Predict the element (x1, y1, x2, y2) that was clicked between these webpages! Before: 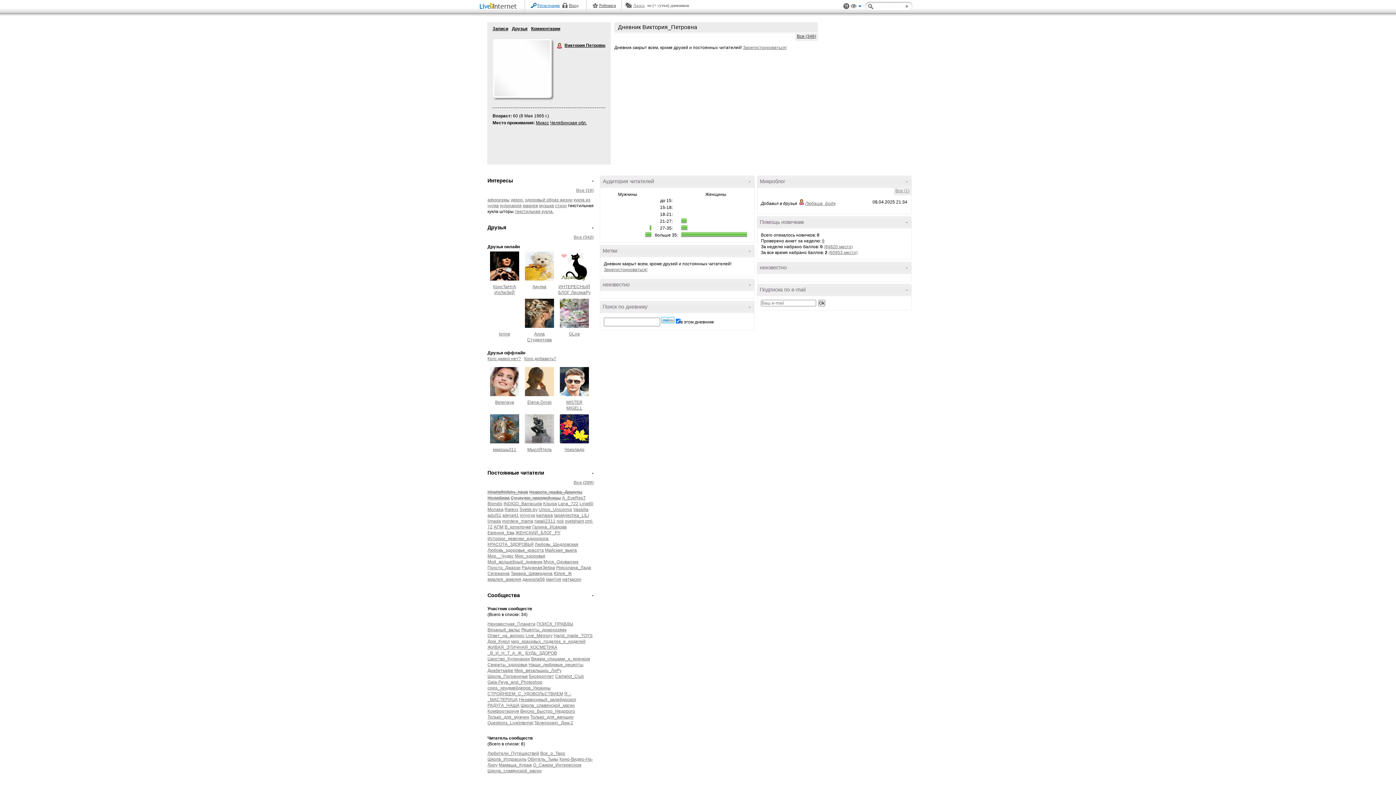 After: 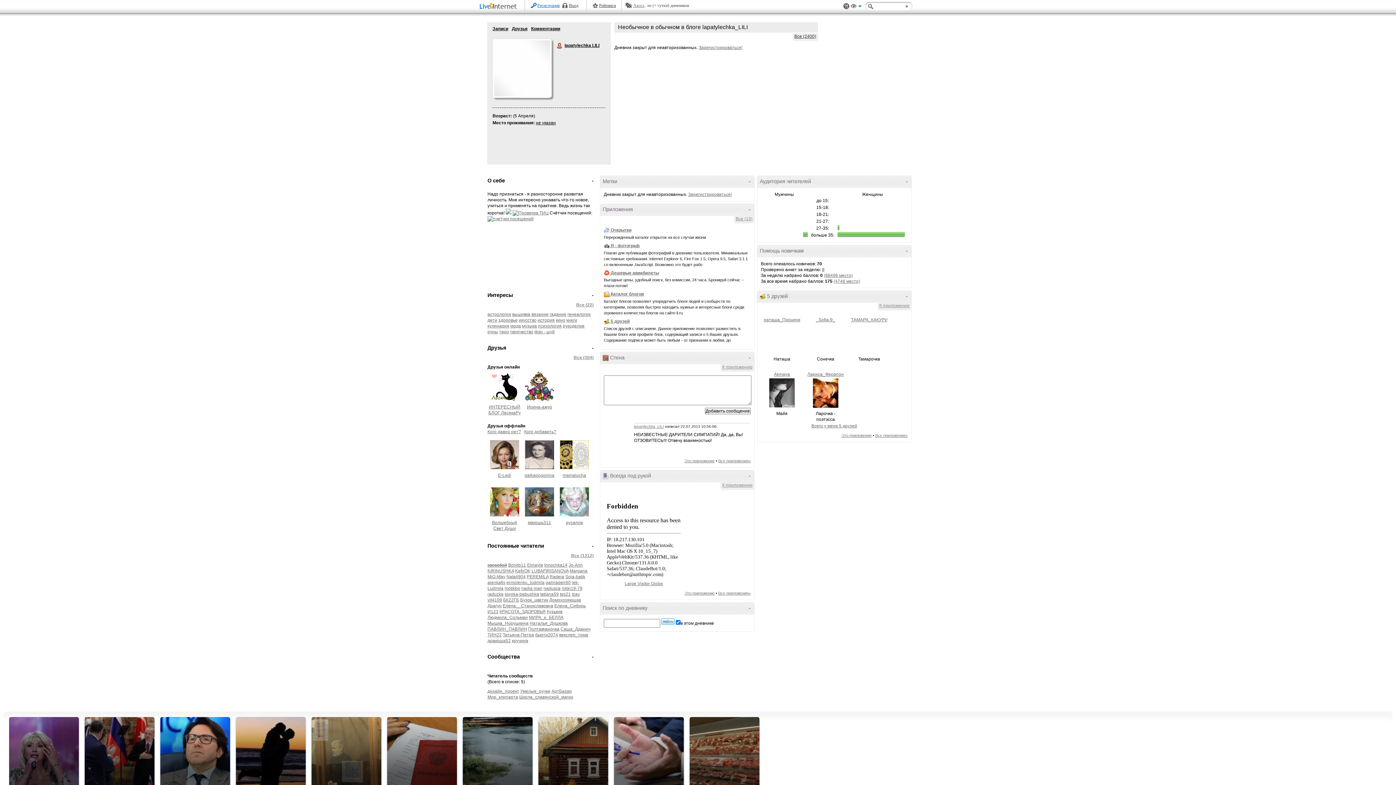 Action: label: lapatylechka_LILI bbox: (554, 513, 589, 518)